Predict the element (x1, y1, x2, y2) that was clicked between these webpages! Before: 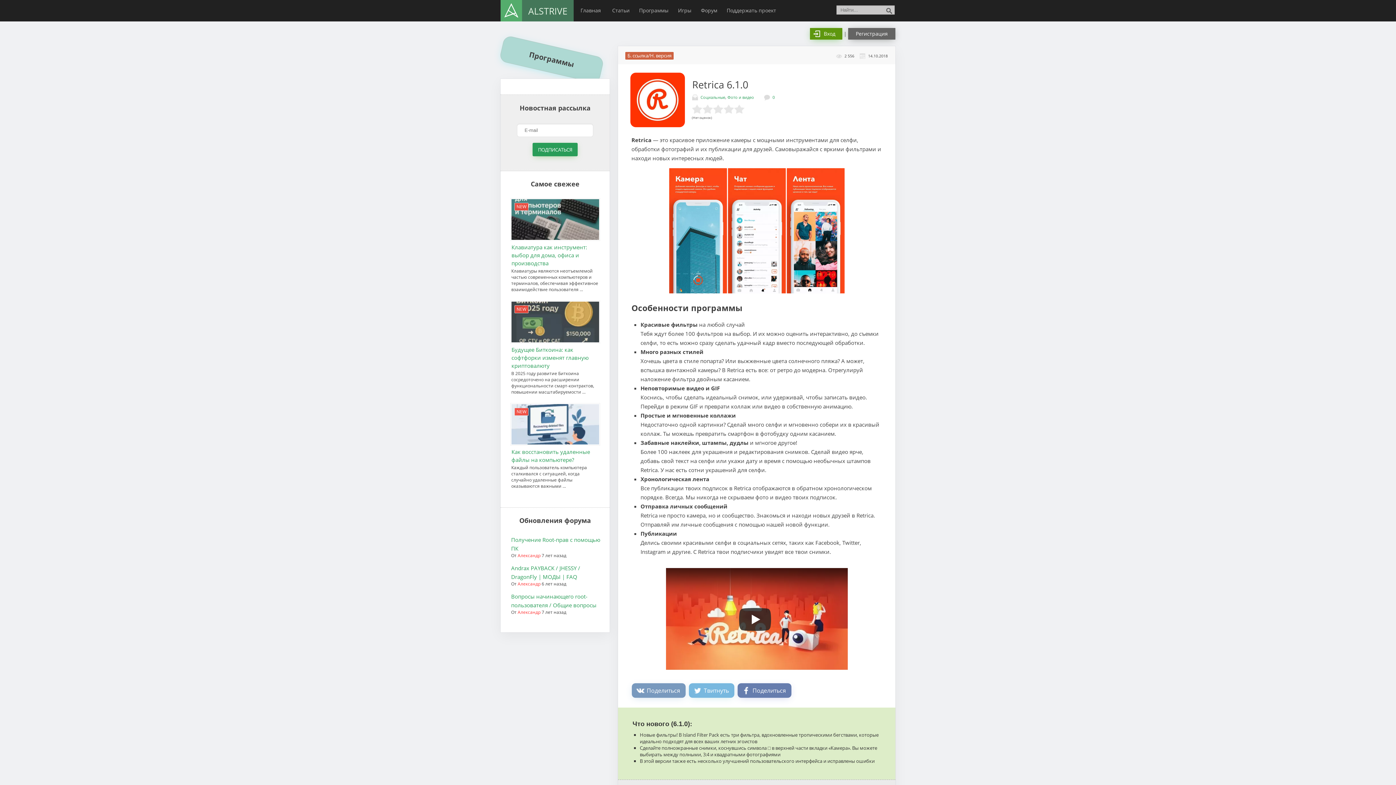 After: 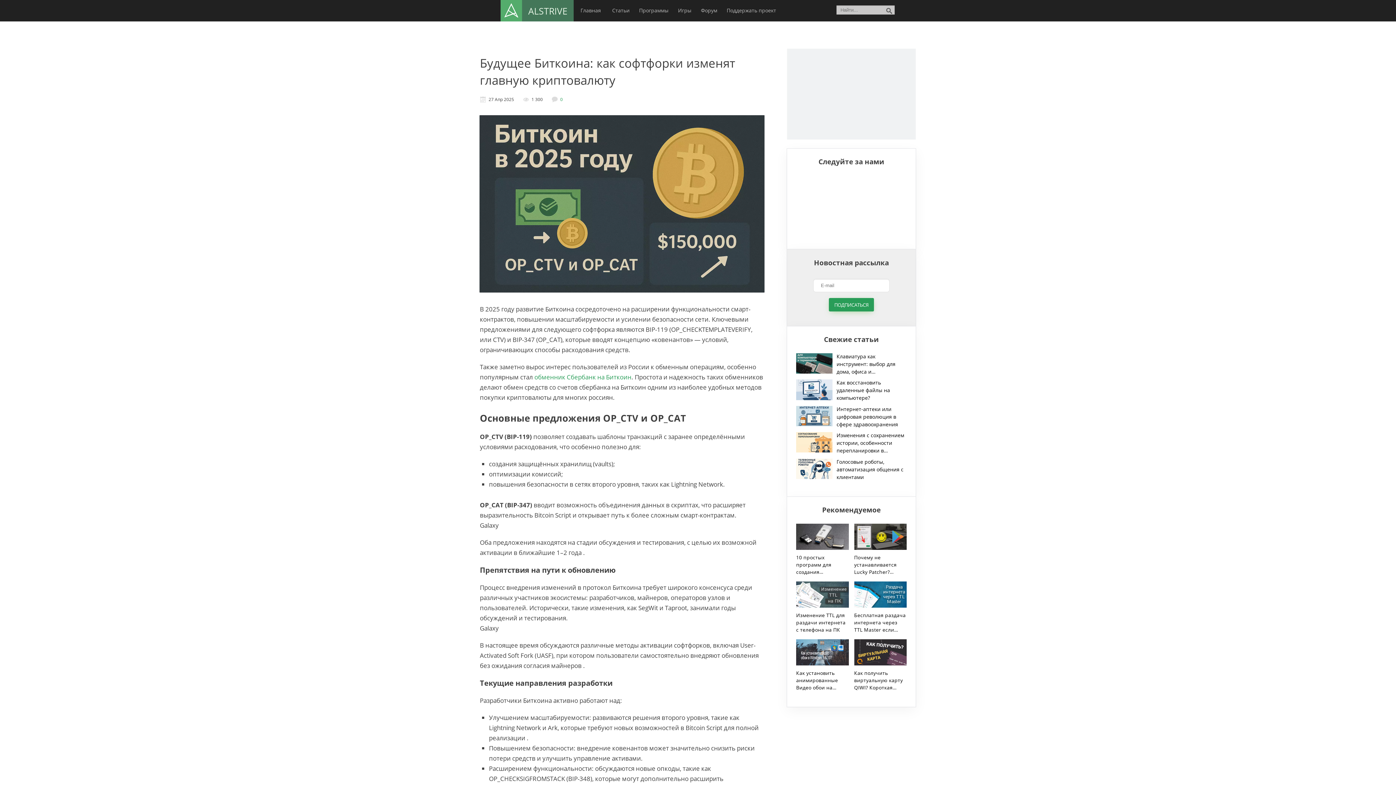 Action: label: Будущее Биткоина: как софтфорки изменят главную криптовалюту bbox: (511, 346, 588, 369)